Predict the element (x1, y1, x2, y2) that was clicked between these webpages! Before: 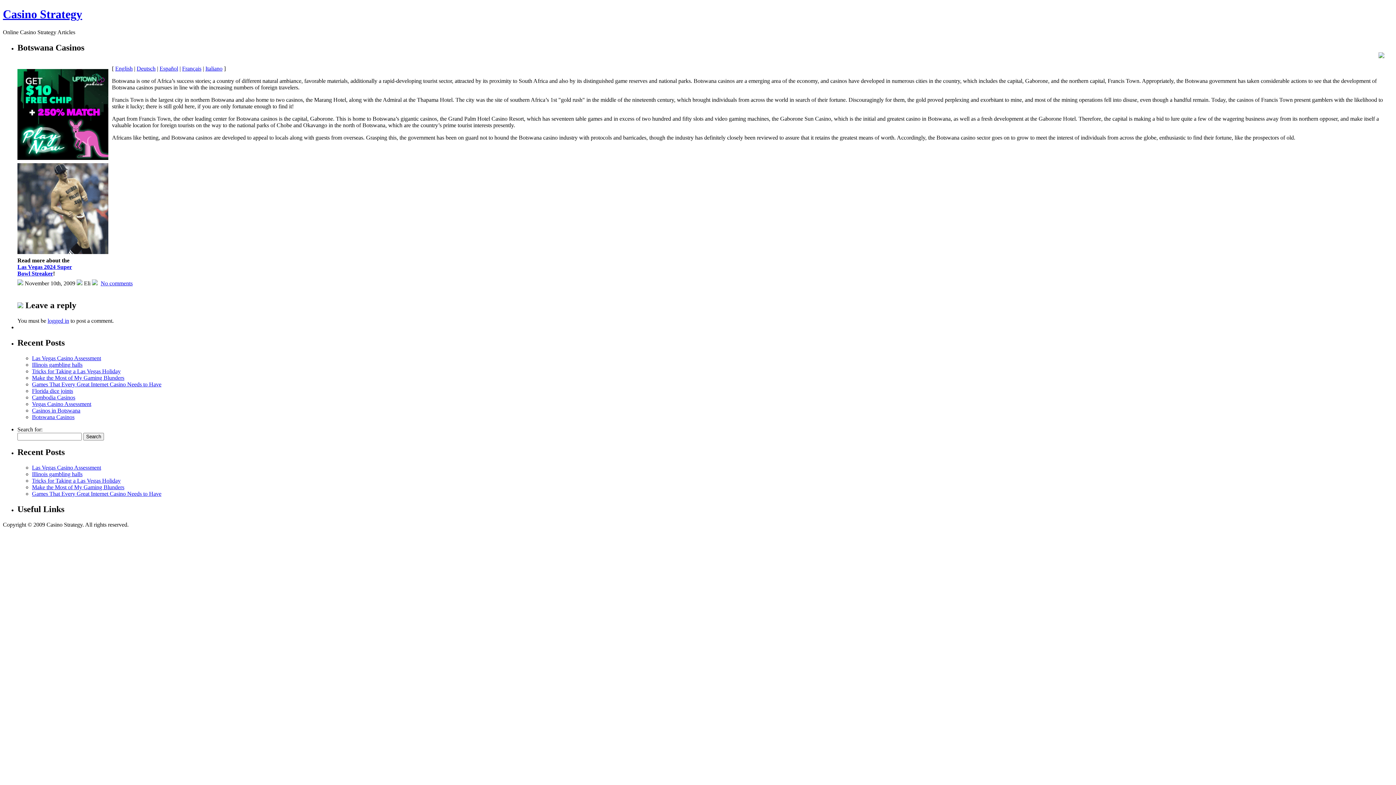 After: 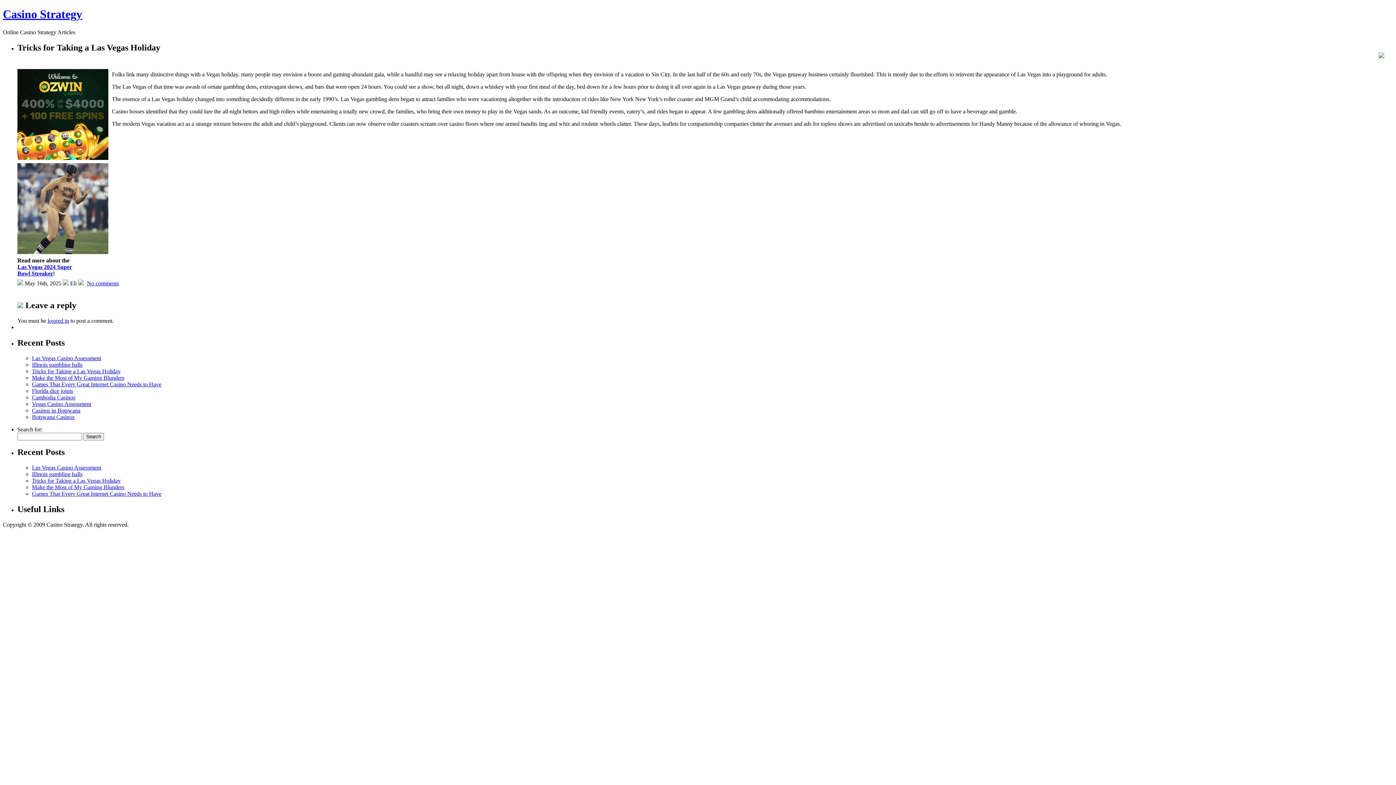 Action: label: Tricks for Taking a Las Vegas Holiday bbox: (32, 368, 120, 374)